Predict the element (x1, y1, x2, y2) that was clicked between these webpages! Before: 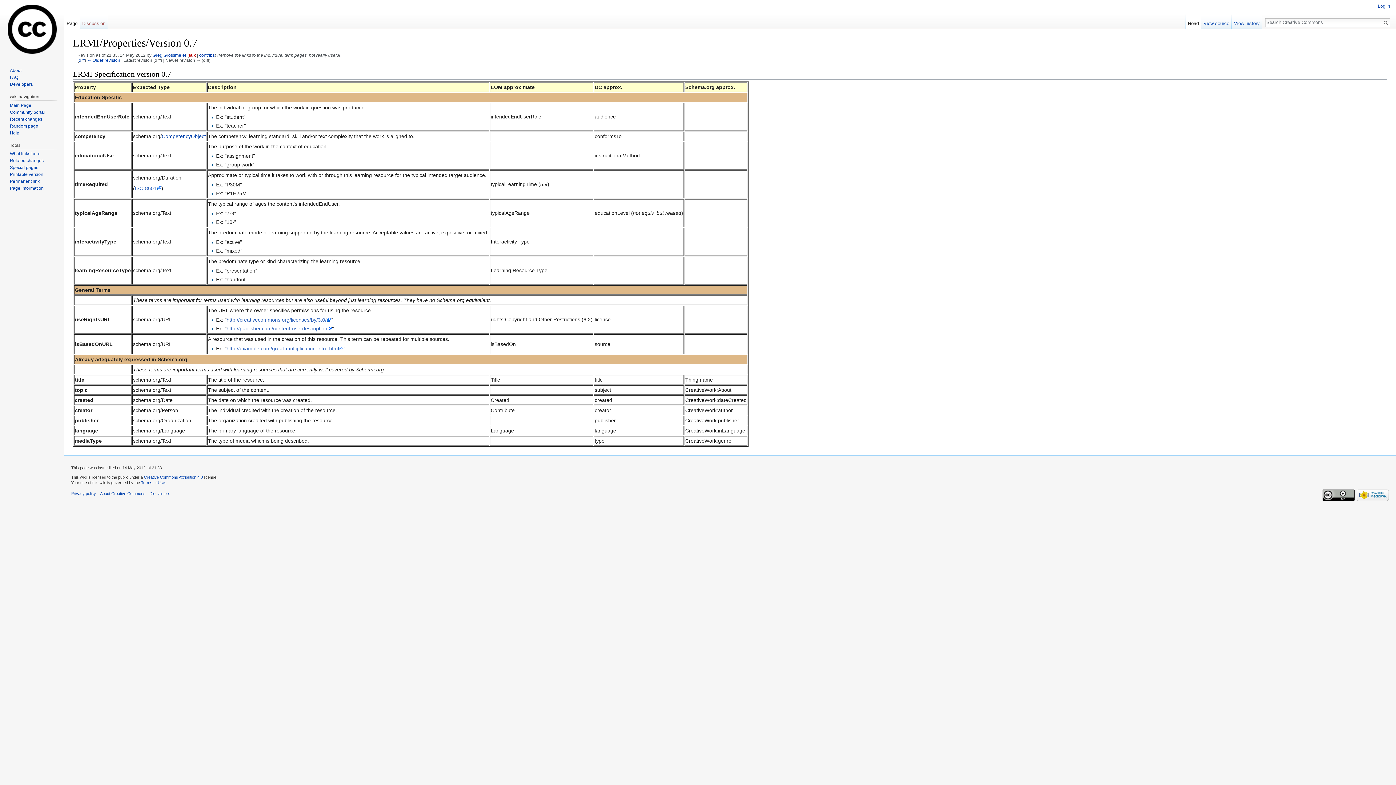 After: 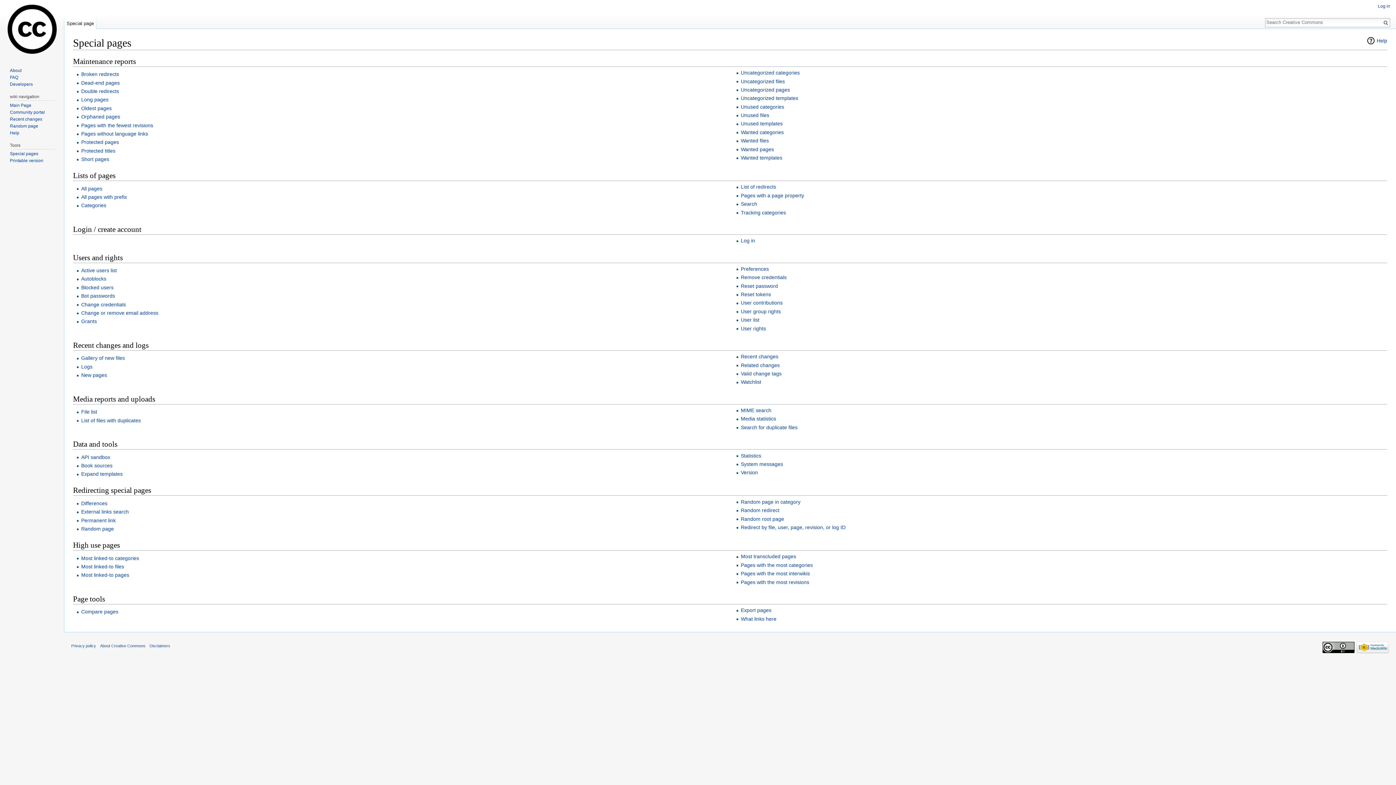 Action: bbox: (9, 165, 38, 170) label: Special pages